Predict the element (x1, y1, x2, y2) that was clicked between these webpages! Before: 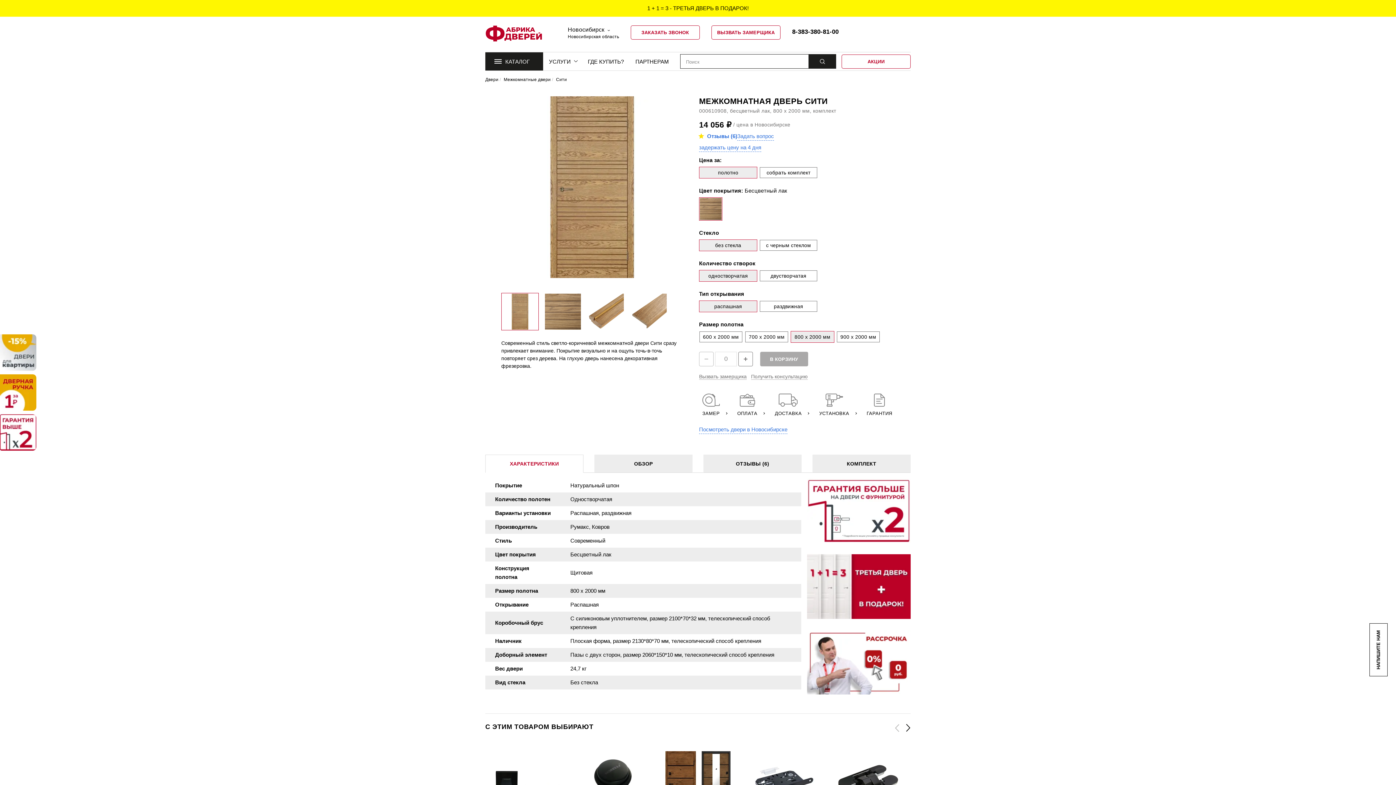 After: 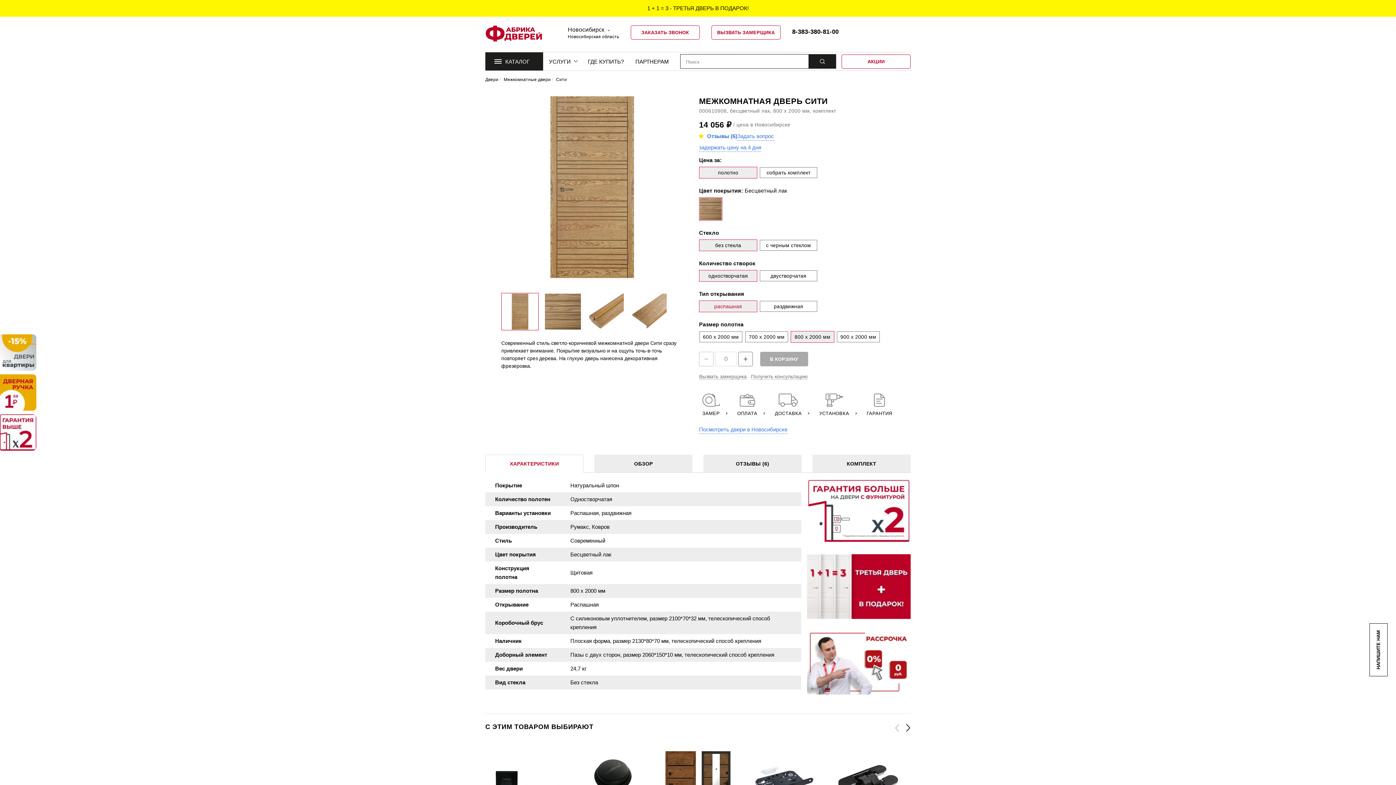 Action: bbox: (699, 300, 757, 312) label: распашная